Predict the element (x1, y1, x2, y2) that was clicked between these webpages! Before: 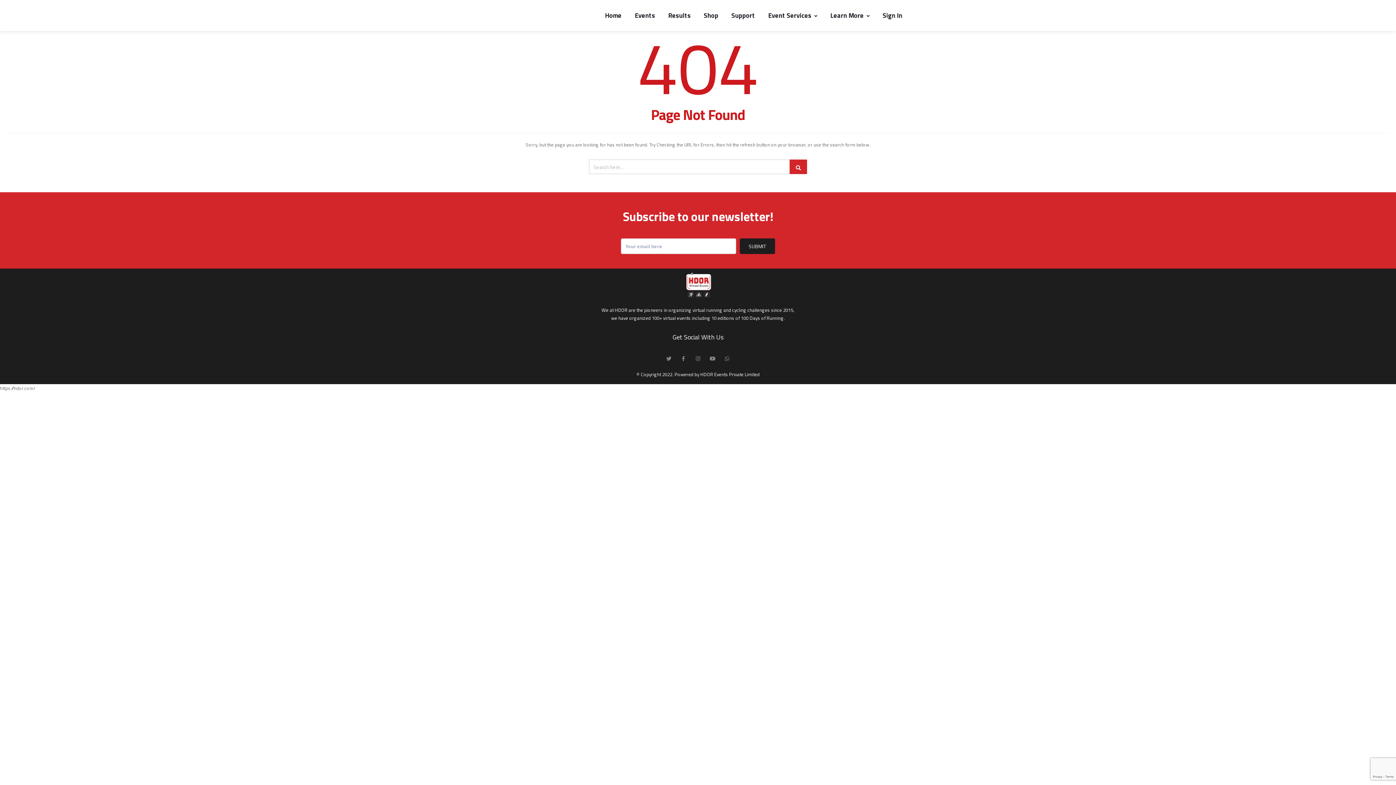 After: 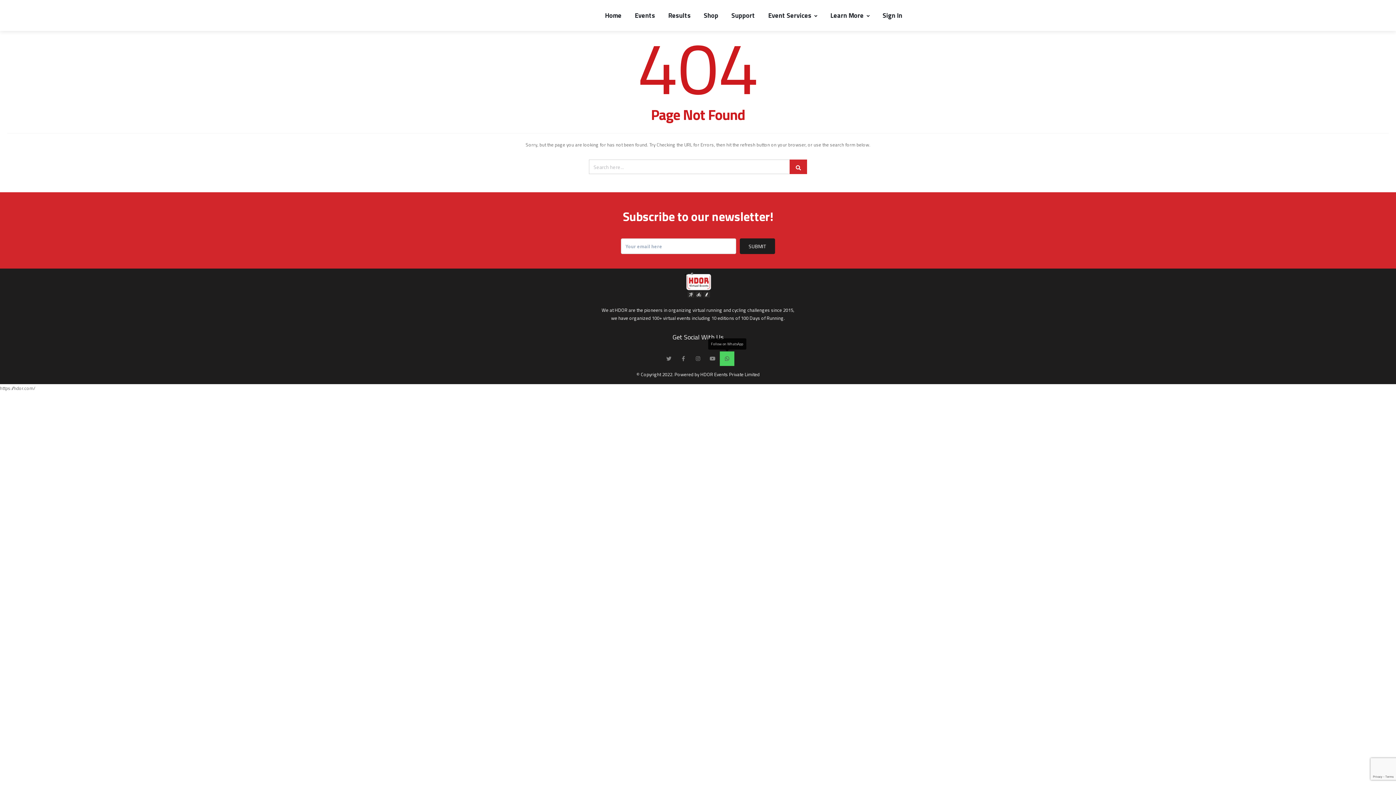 Action: bbox: (720, 351, 734, 366)